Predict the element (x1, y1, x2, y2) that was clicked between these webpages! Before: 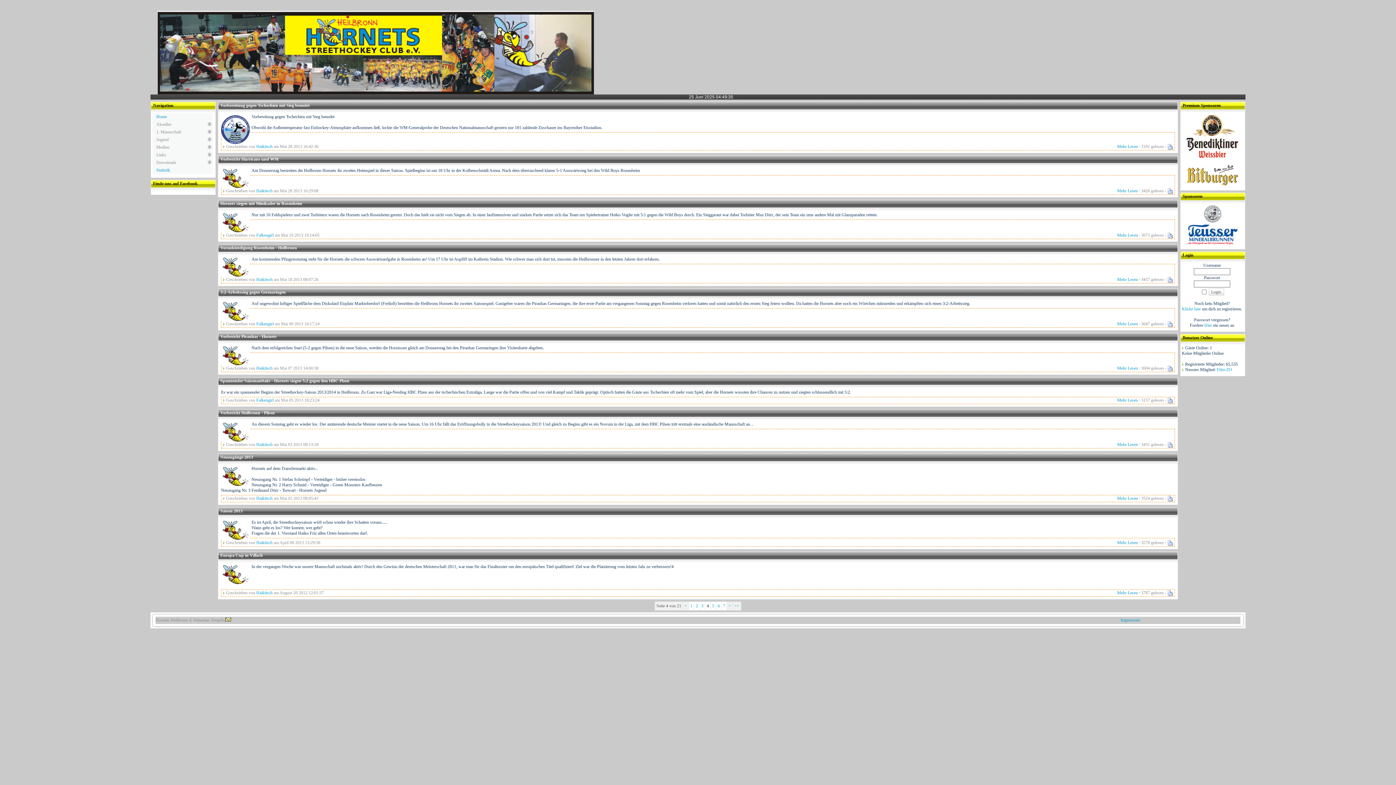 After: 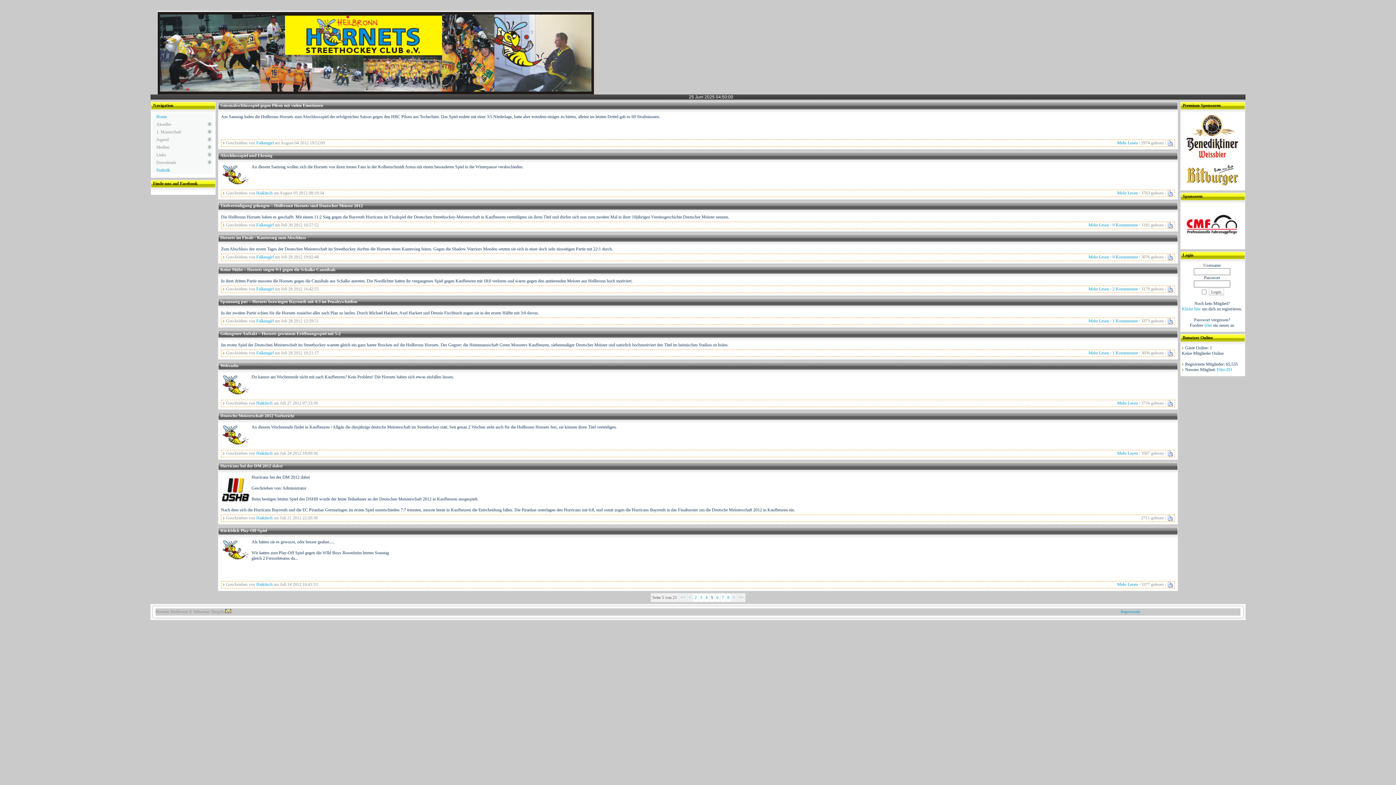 Action: label: > bbox: (728, 603, 731, 608)